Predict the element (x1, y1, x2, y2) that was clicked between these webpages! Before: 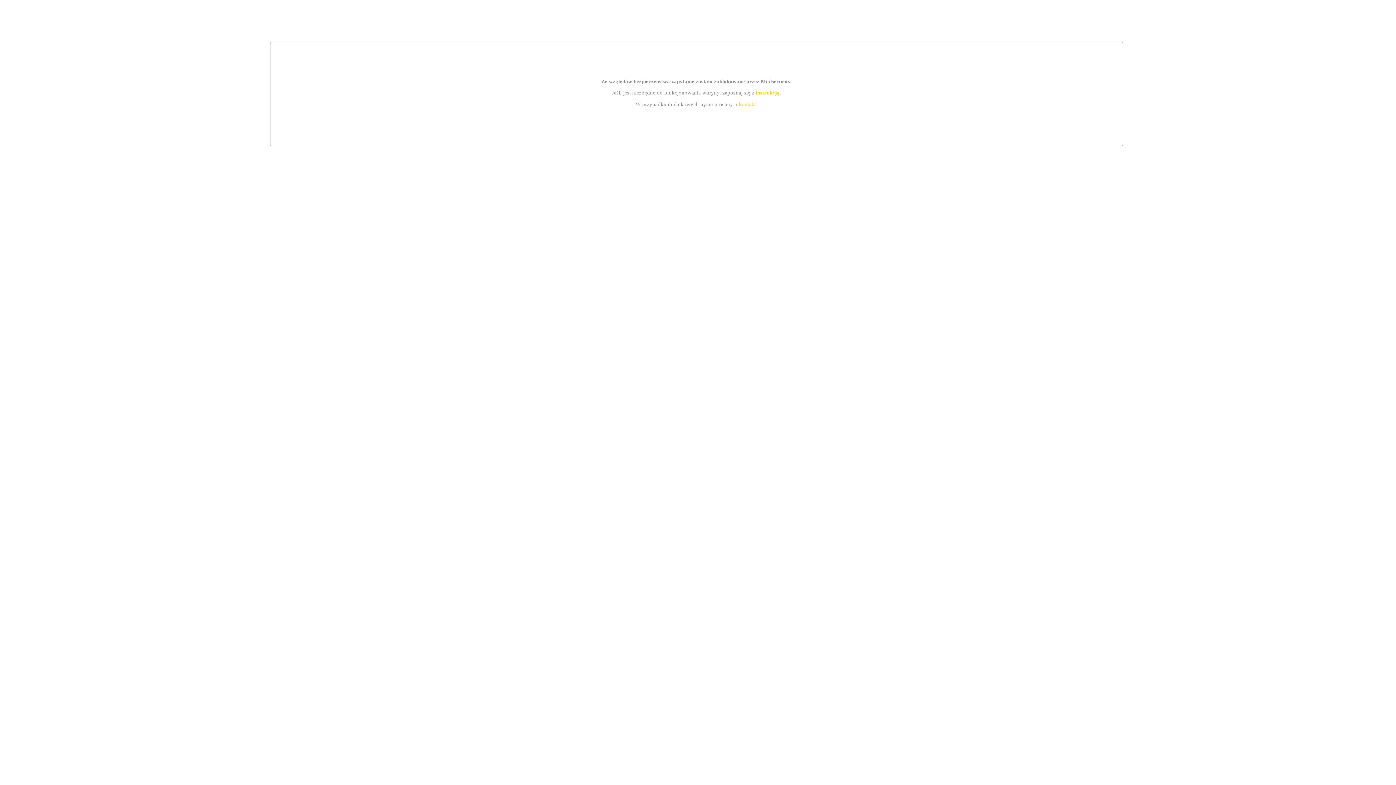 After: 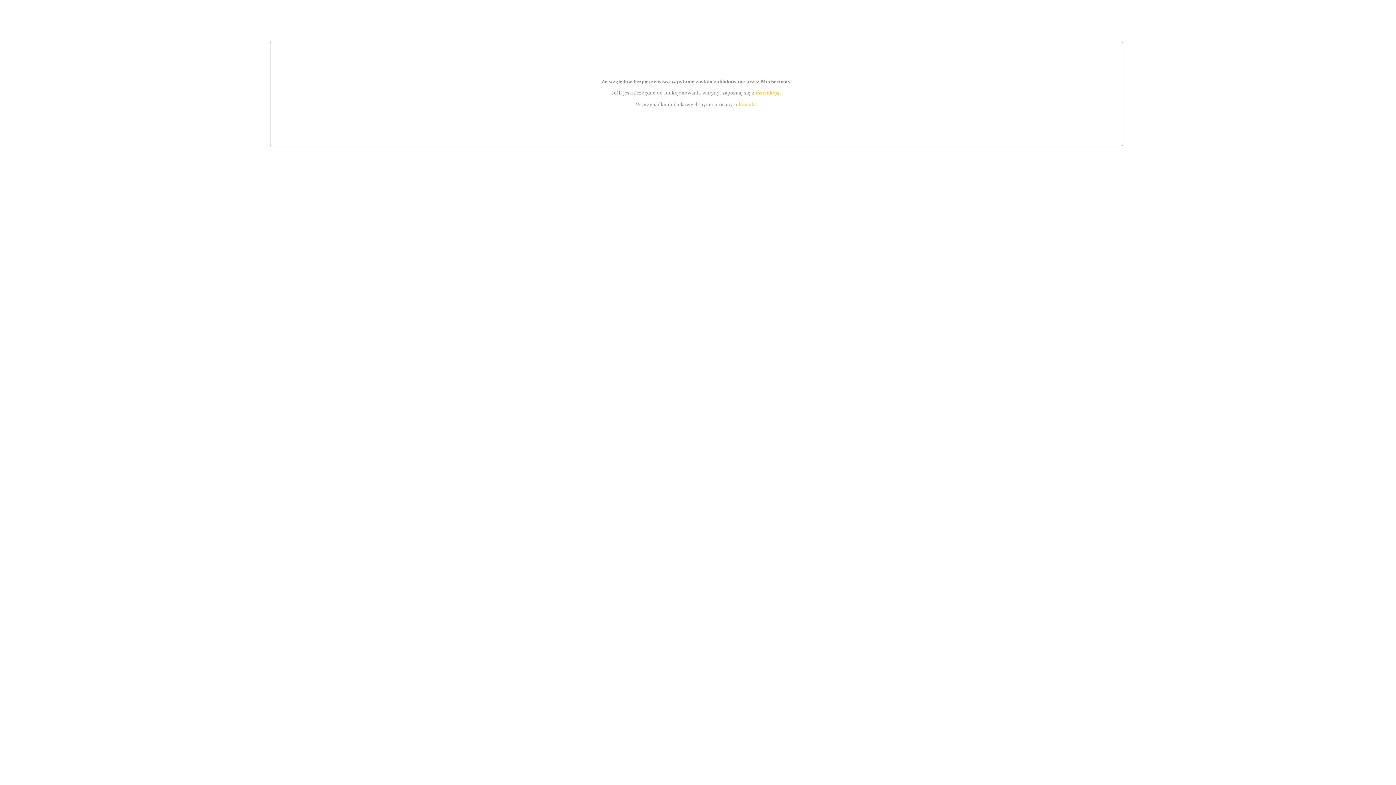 Action: label: instrukcją bbox: (755, 89, 779, 95)